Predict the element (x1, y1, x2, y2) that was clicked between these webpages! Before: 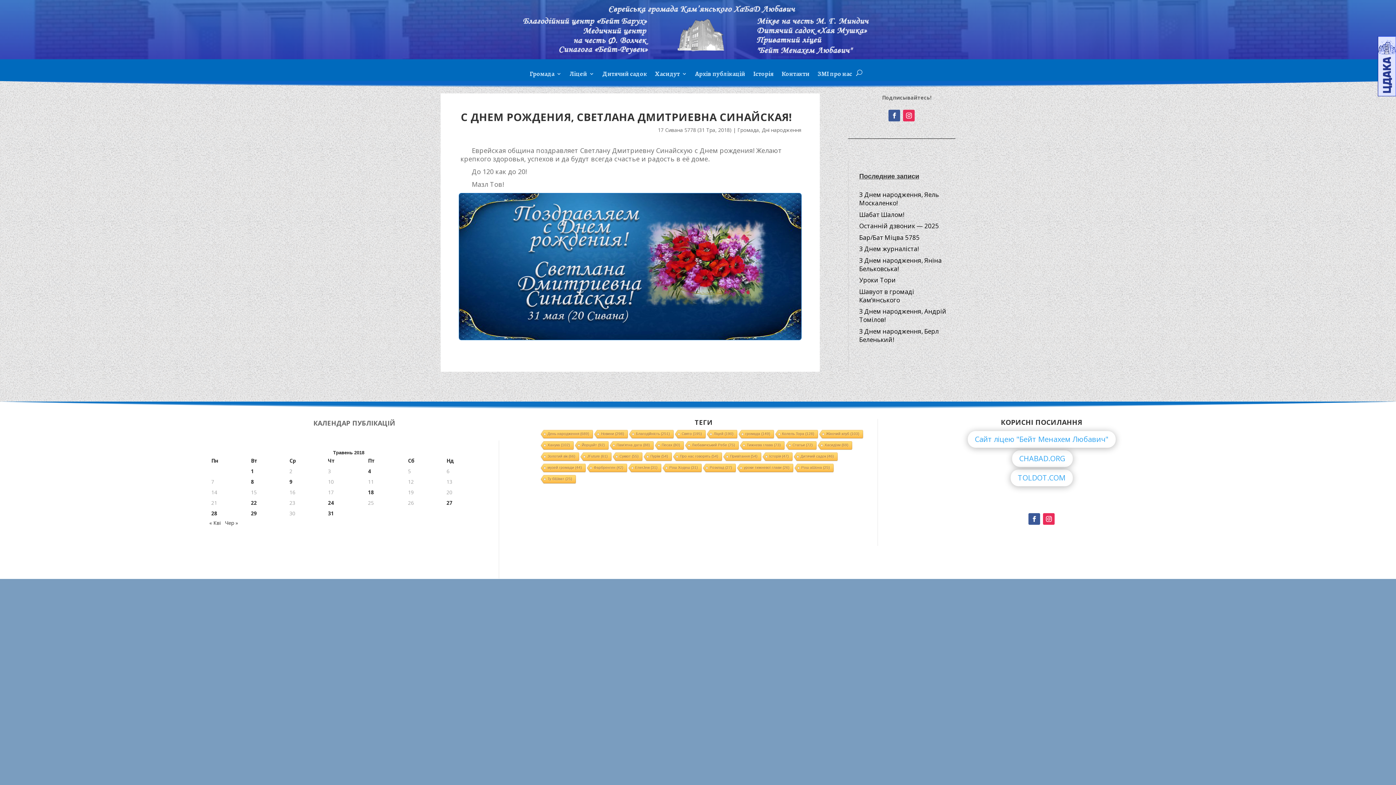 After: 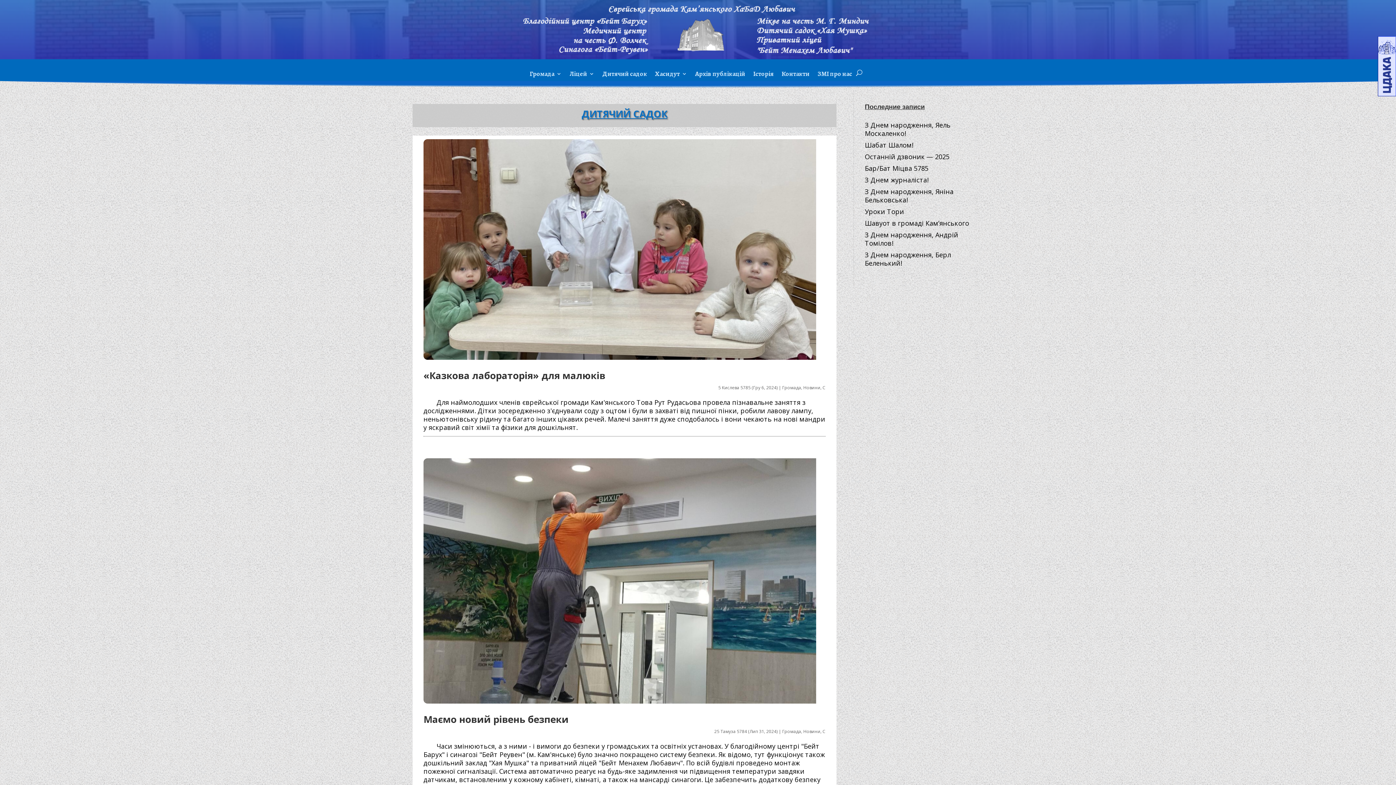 Action: bbox: (793, 452, 837, 461) label: Дитячий садок (46 елементів)